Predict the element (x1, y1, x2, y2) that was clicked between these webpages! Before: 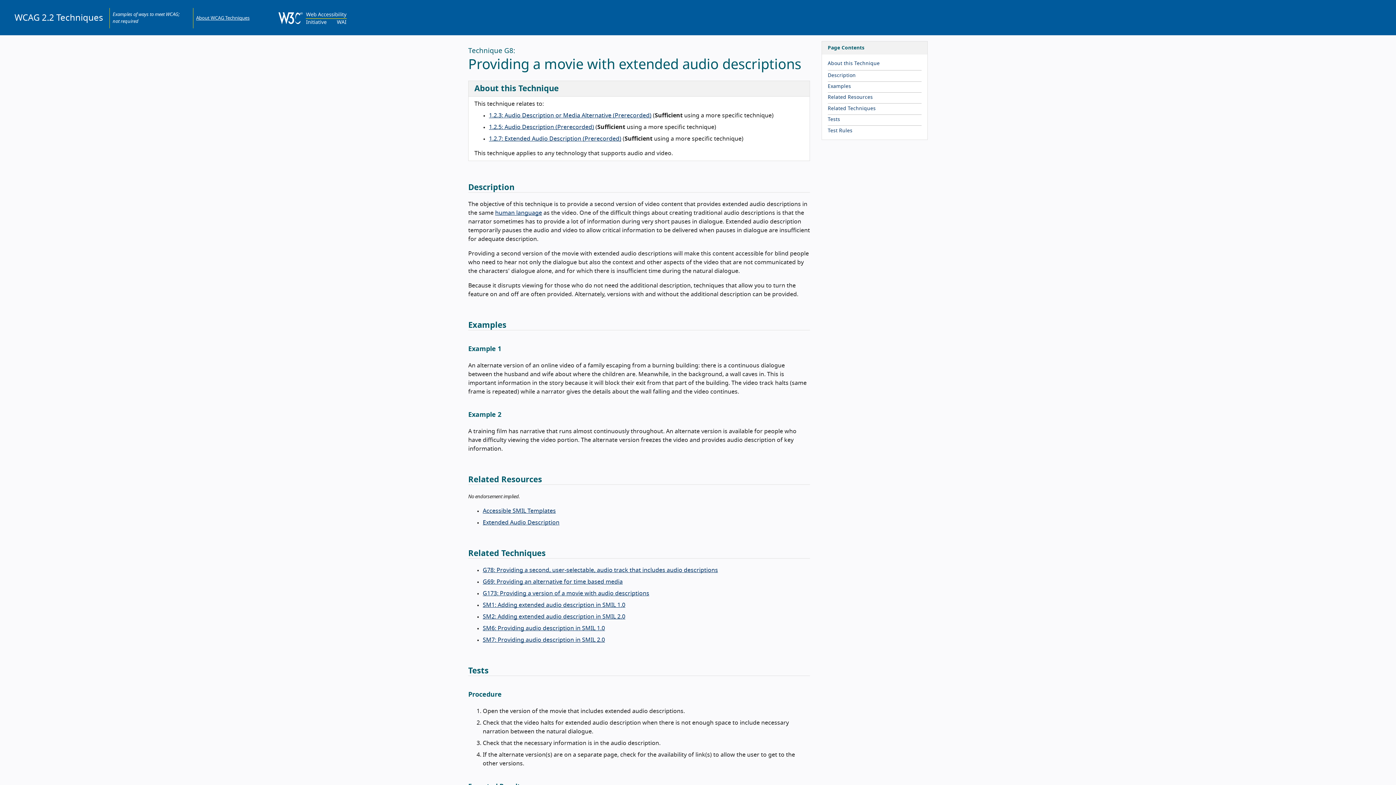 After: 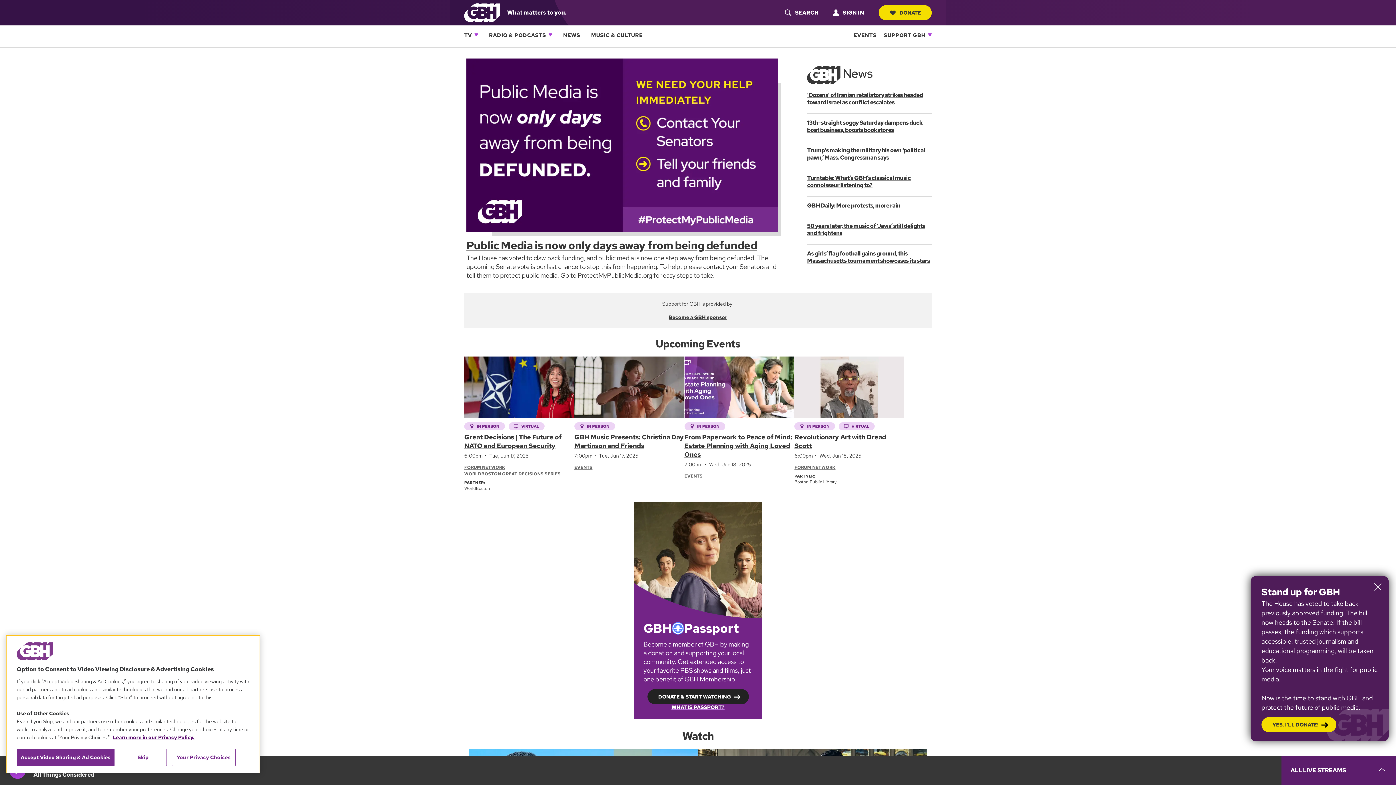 Action: label: Accessible SMIL Templates bbox: (482, 508, 556, 514)